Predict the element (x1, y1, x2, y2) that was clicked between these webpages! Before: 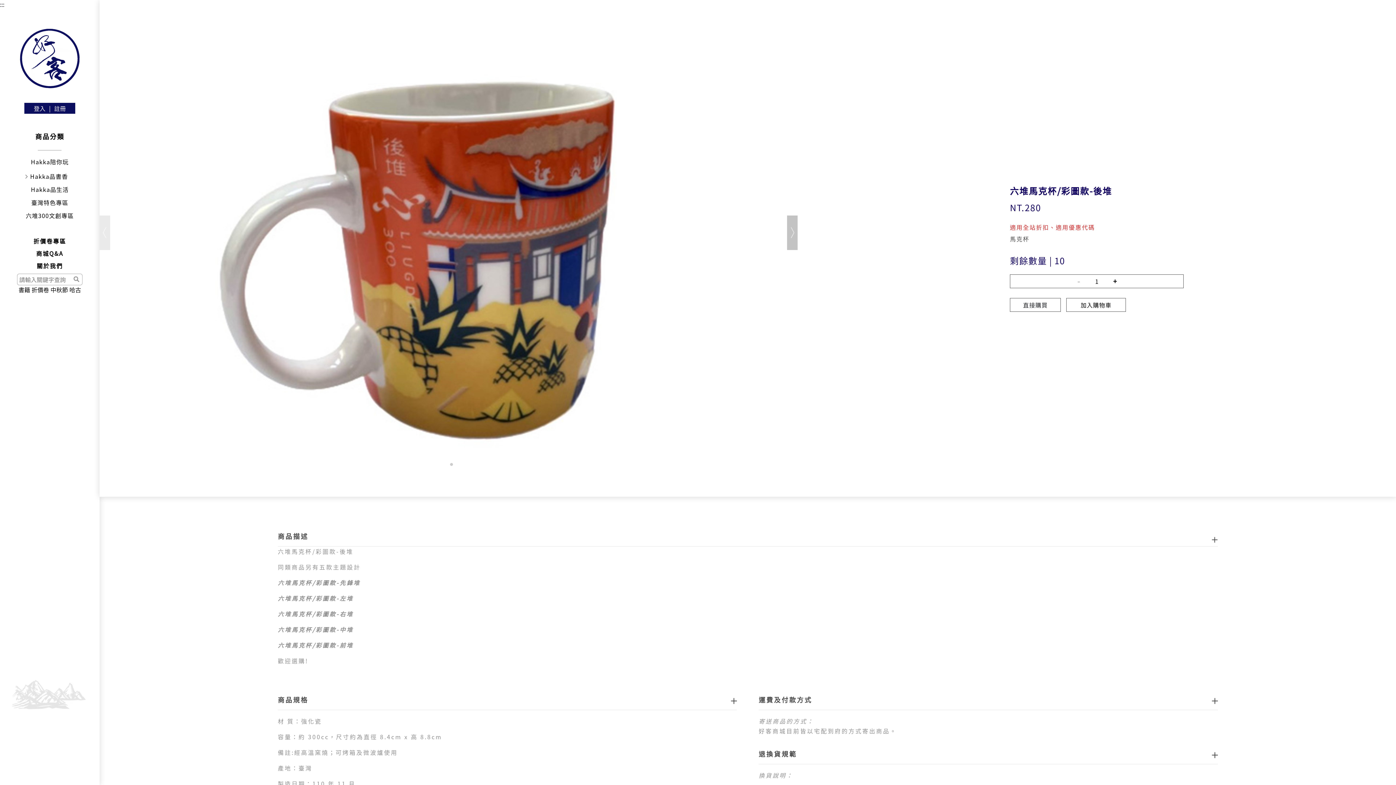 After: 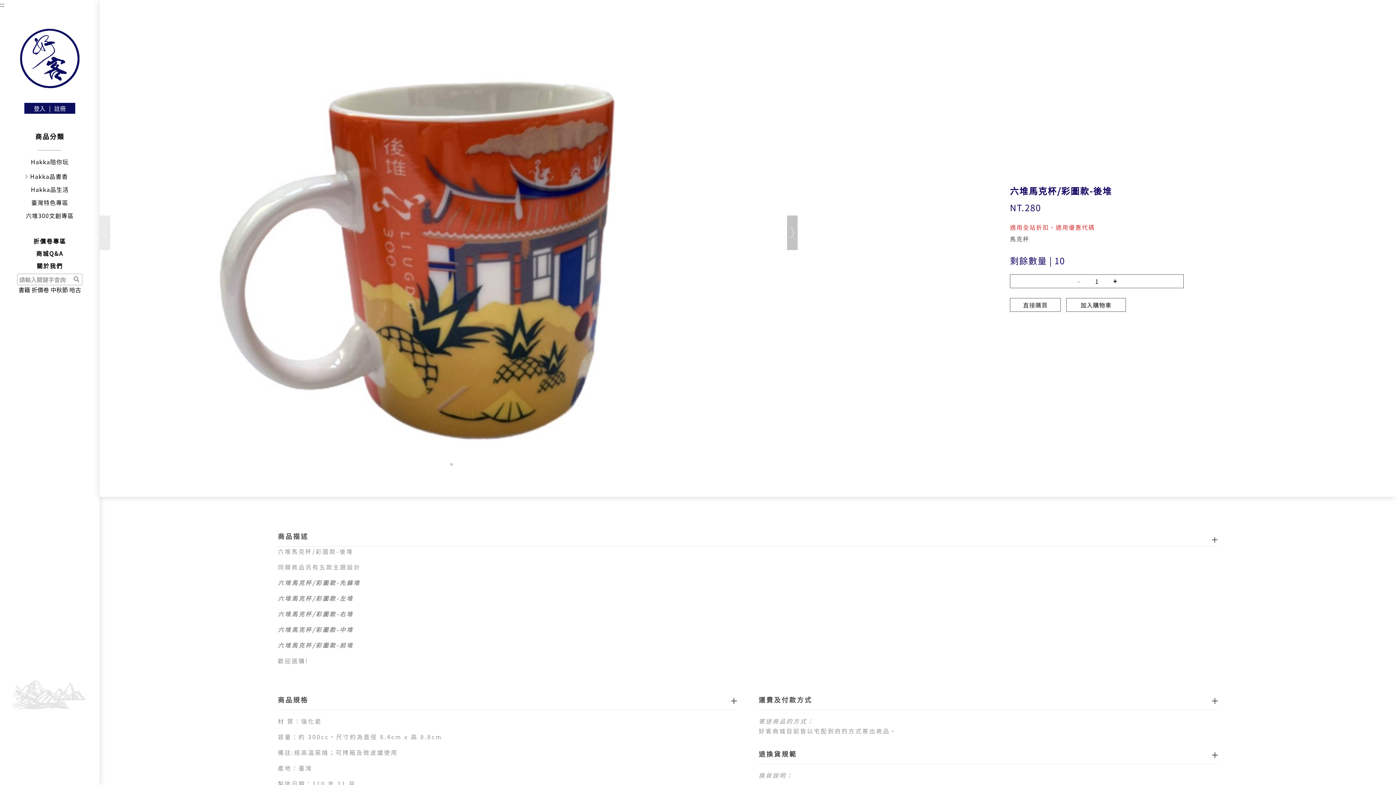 Action: label: 六堆馬克杯/彩圖款-前堆 bbox: (277, 641, 353, 649)